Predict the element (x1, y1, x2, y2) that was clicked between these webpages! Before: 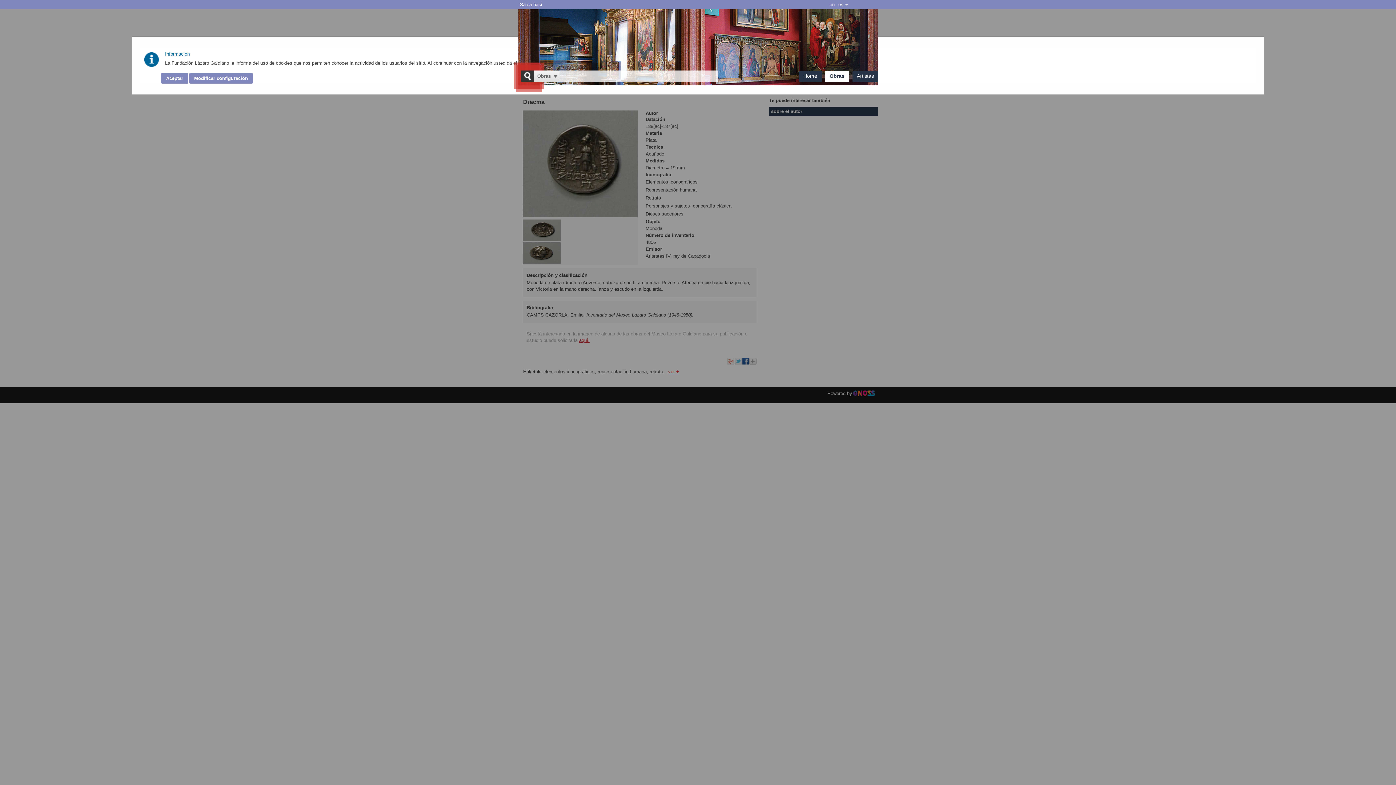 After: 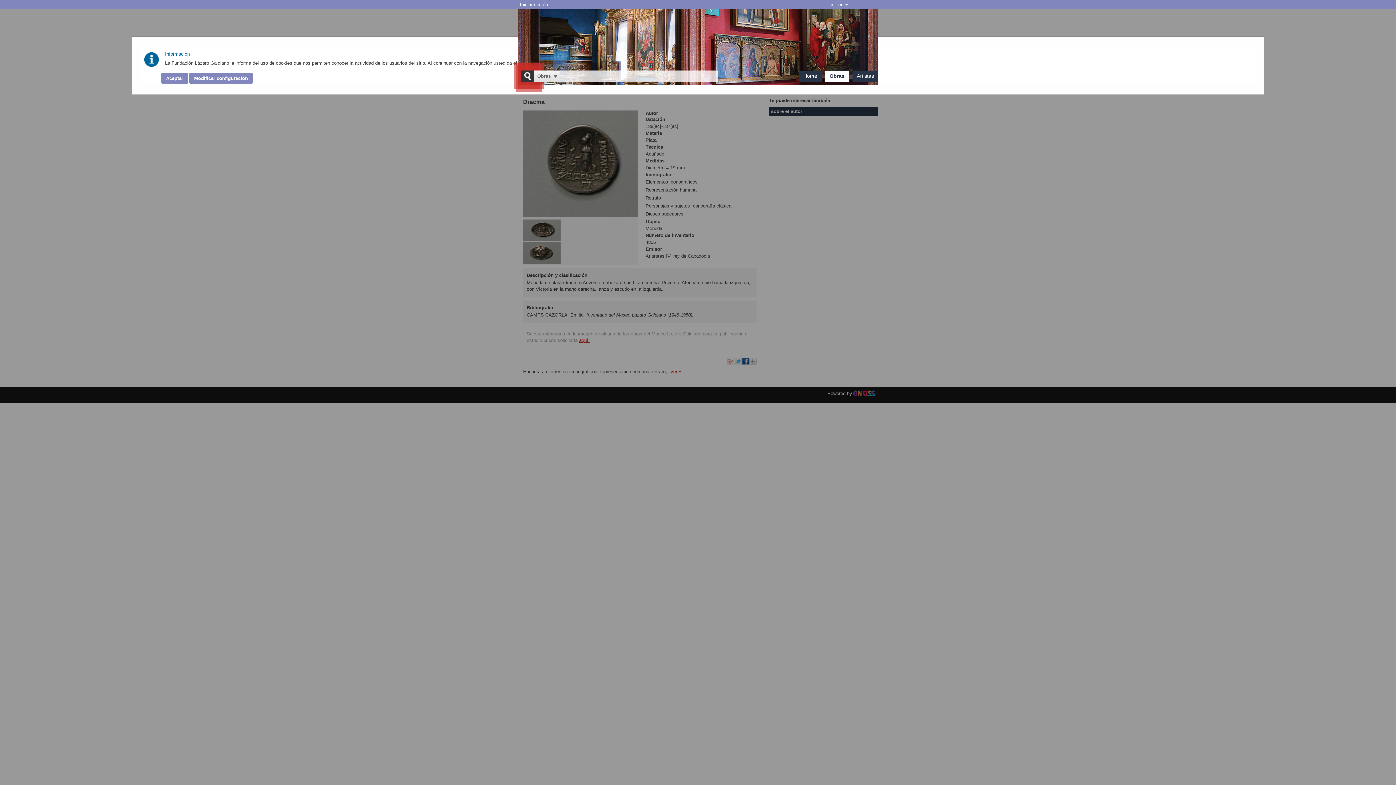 Action: label: es bbox: (836, 0, 845, 9)